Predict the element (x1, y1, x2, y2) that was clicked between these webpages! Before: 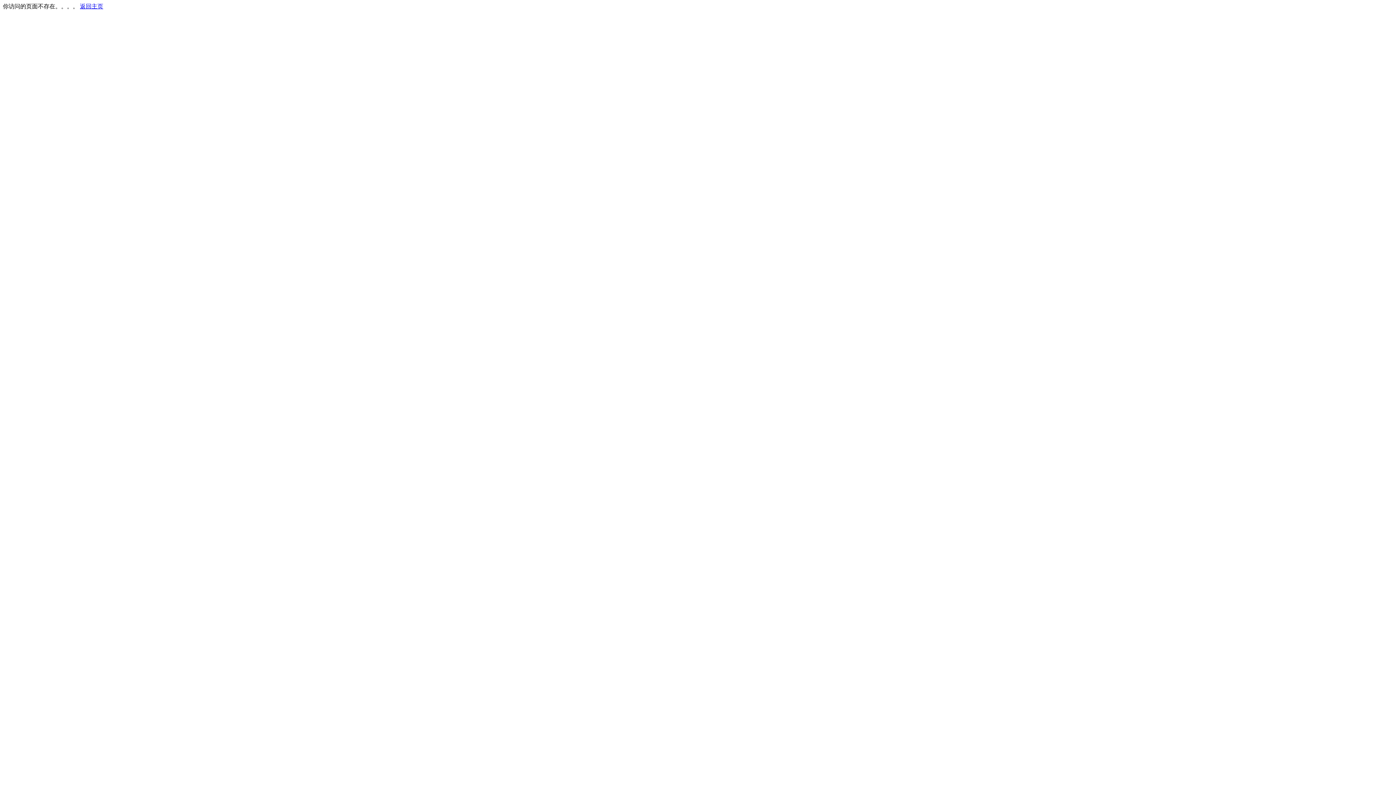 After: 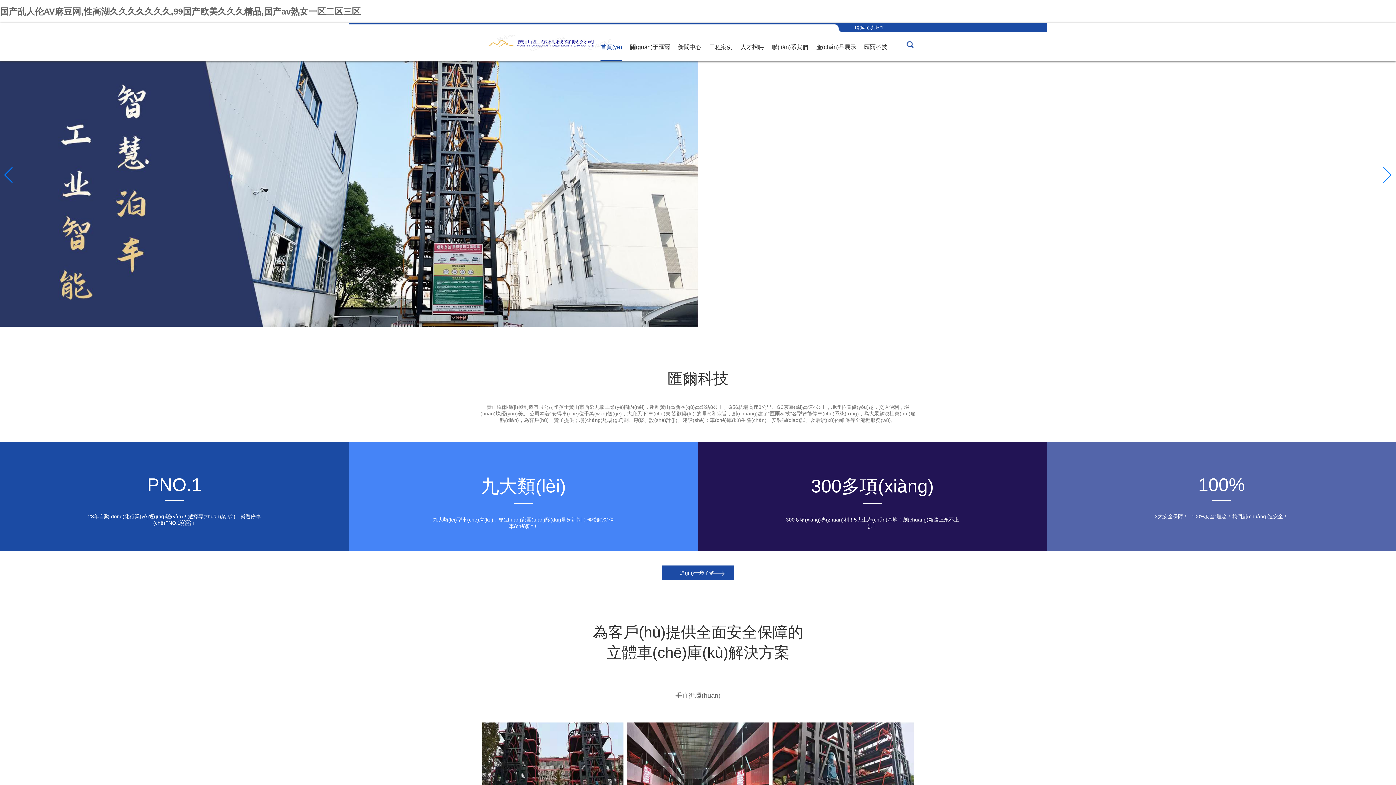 Action: bbox: (80, 3, 103, 9) label: 返回主页